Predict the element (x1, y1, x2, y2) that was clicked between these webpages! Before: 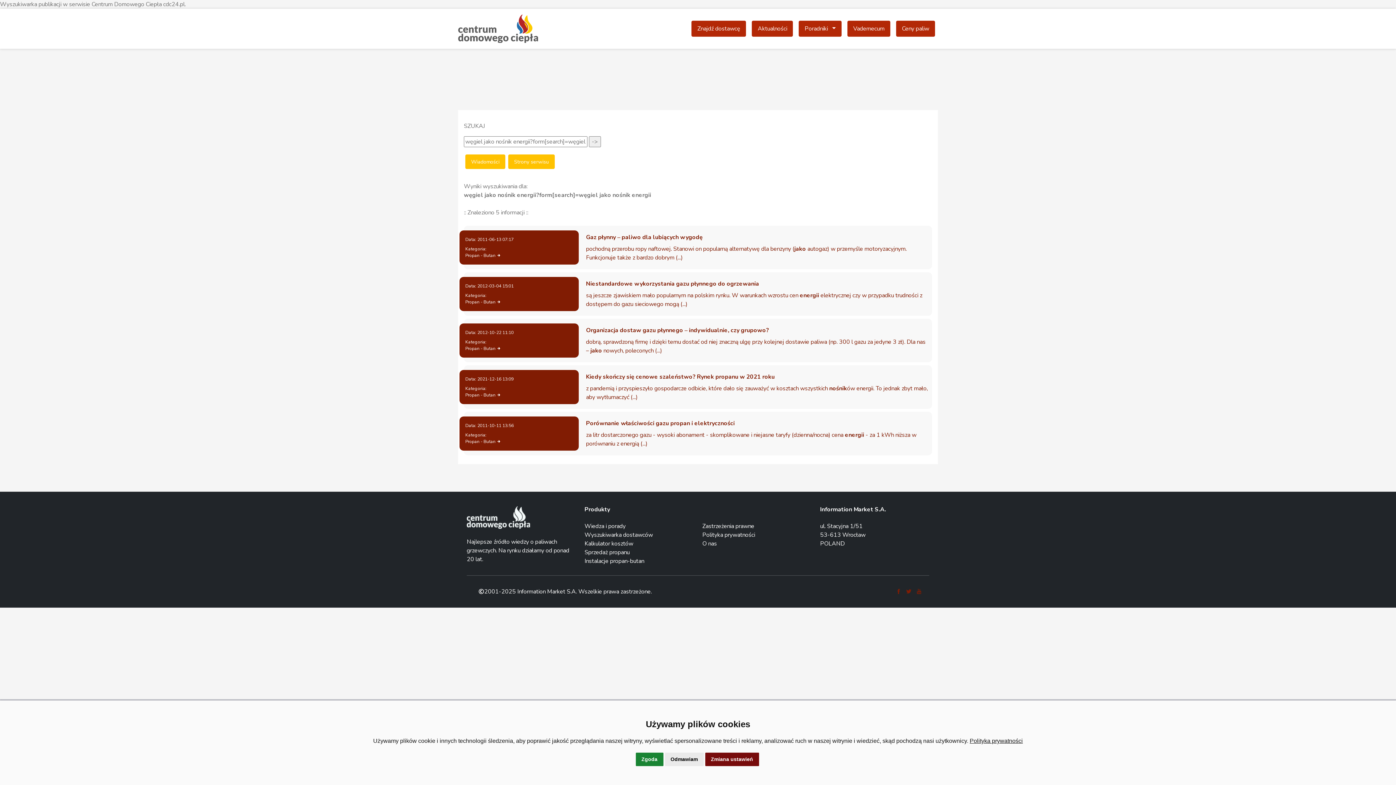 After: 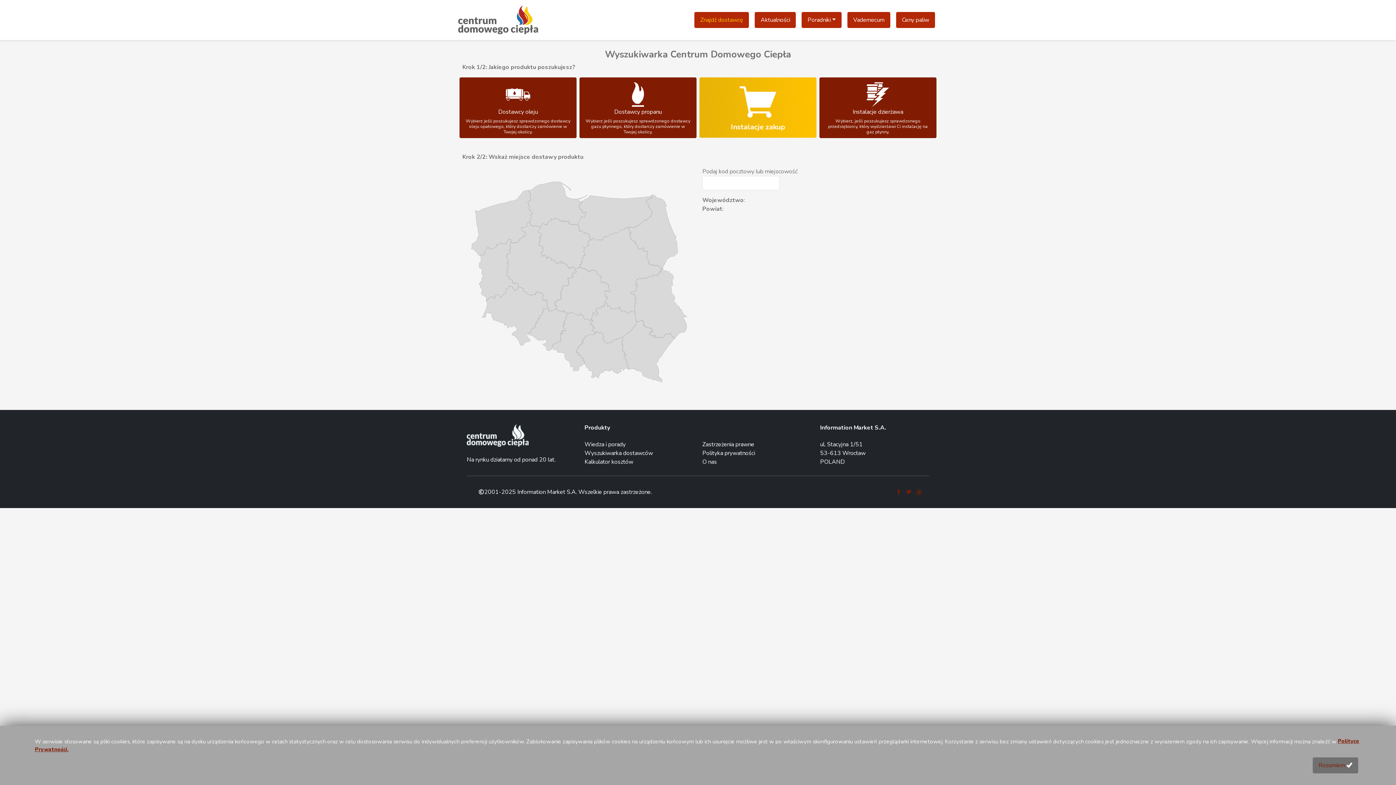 Action: bbox: (584, 557, 644, 565) label: Instalacje propan-butan